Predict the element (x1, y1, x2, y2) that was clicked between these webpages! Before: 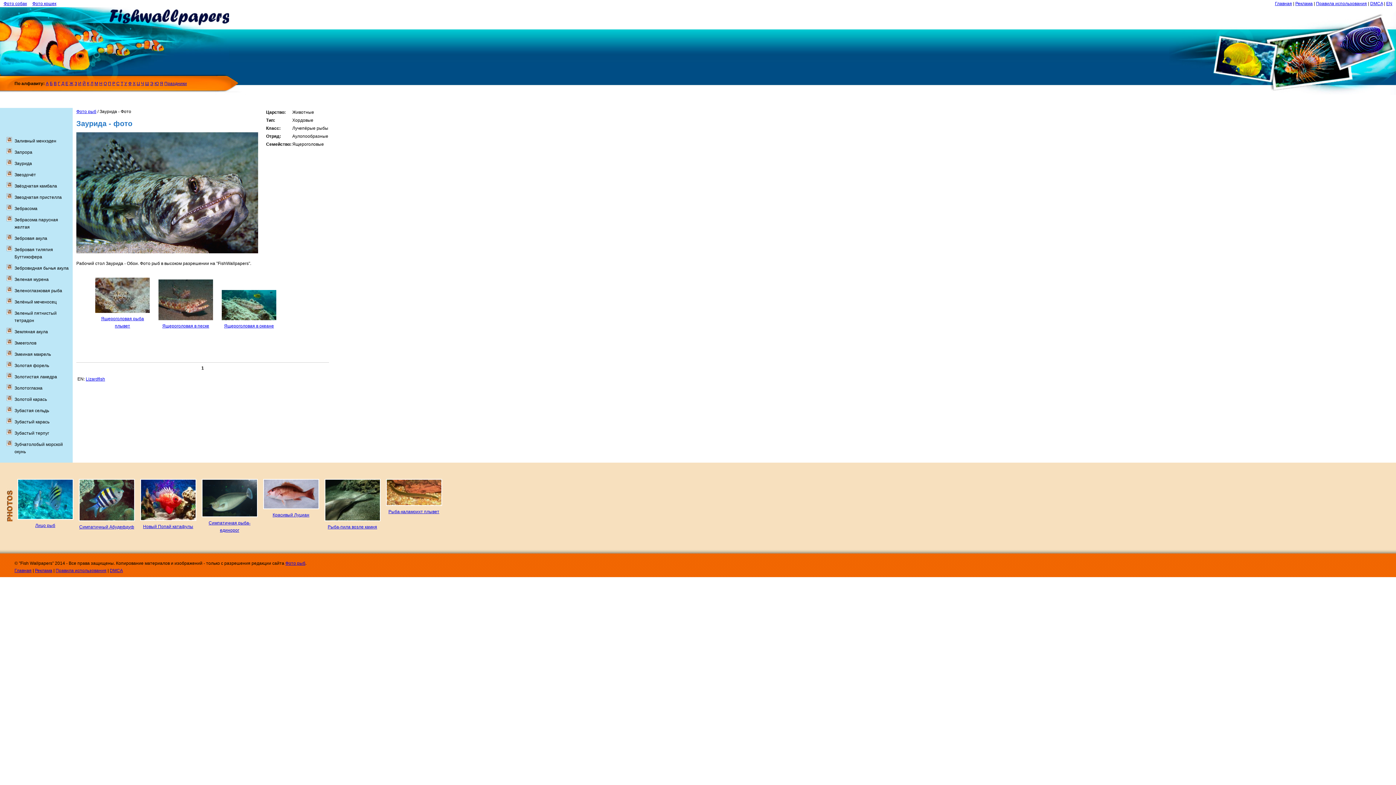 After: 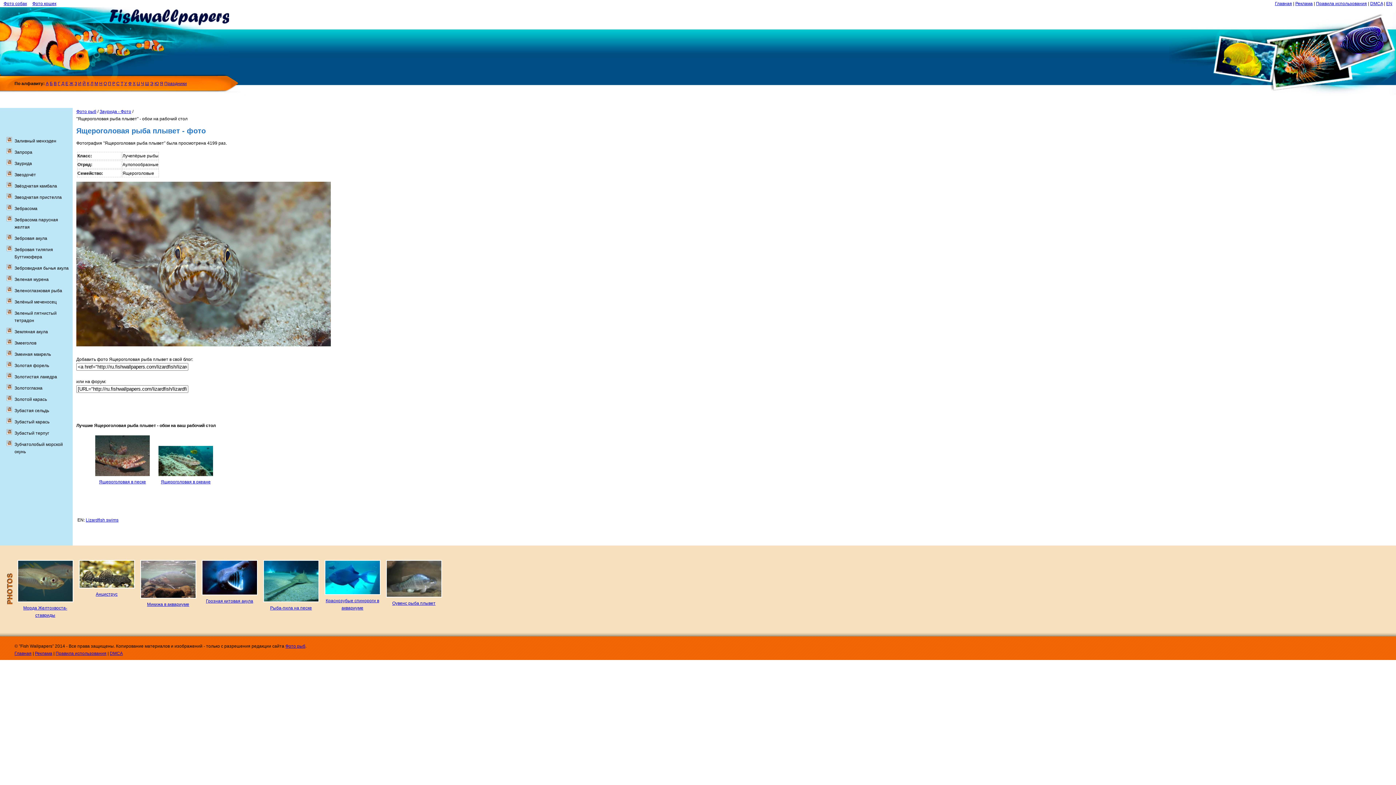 Action: bbox: (95, 309, 149, 314)